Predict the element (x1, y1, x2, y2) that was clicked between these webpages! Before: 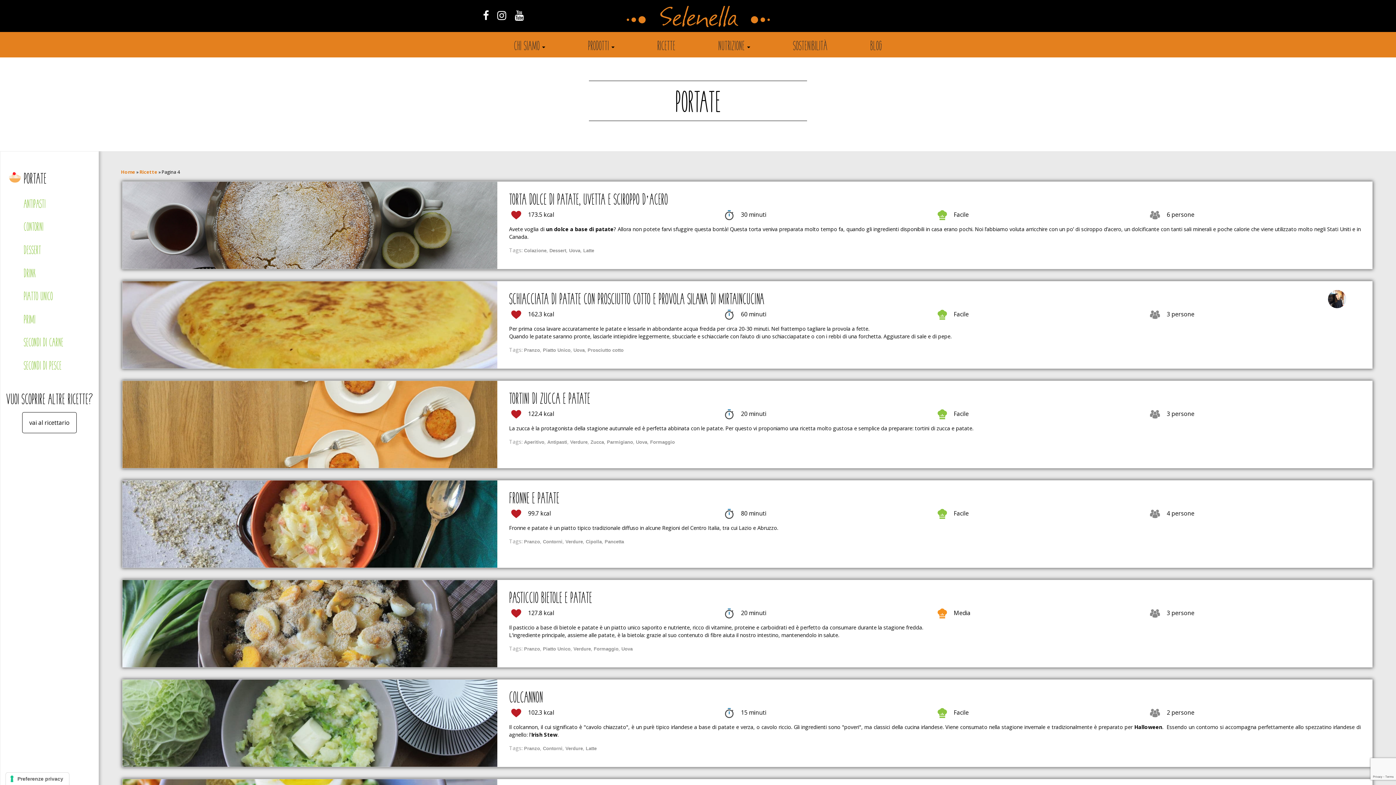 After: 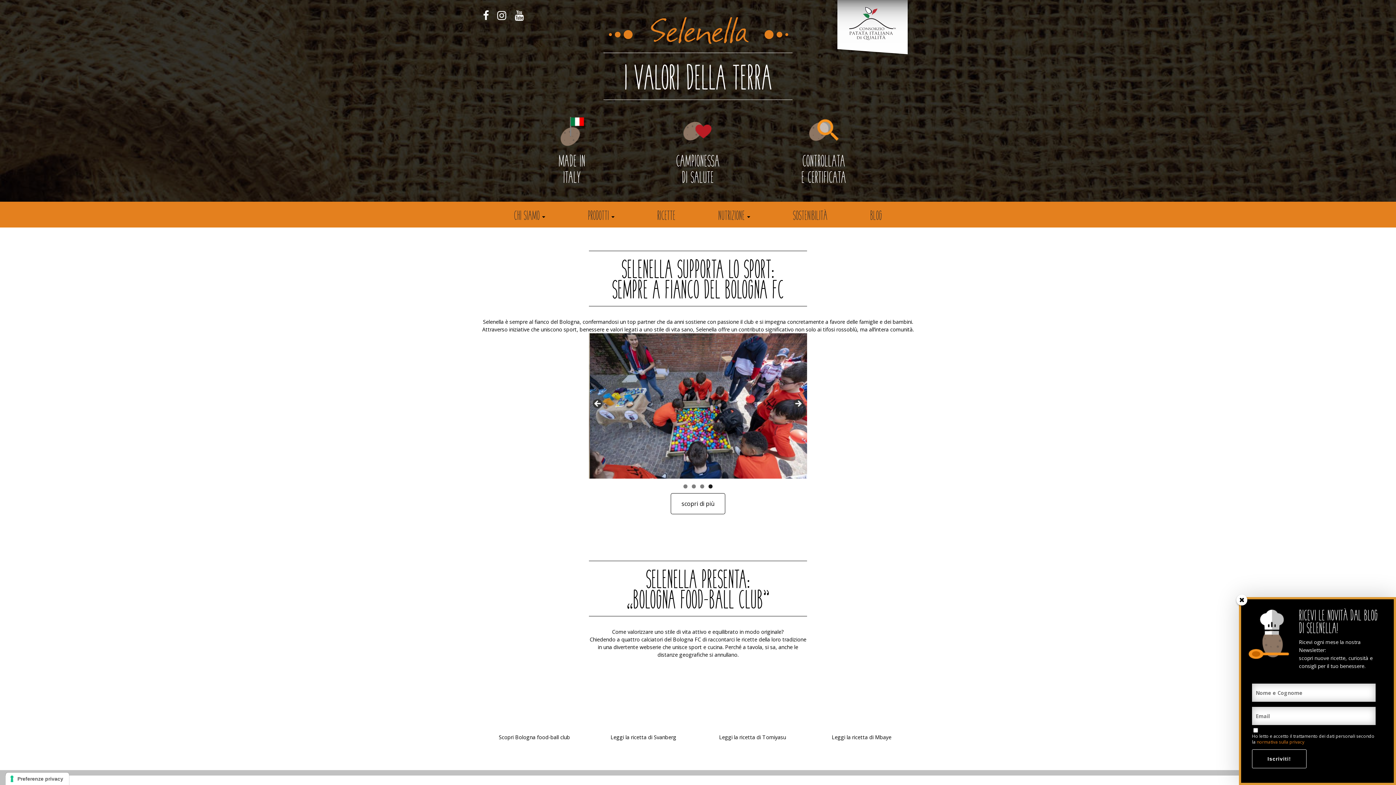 Action: bbox: (121, 168, 135, 175) label: Home